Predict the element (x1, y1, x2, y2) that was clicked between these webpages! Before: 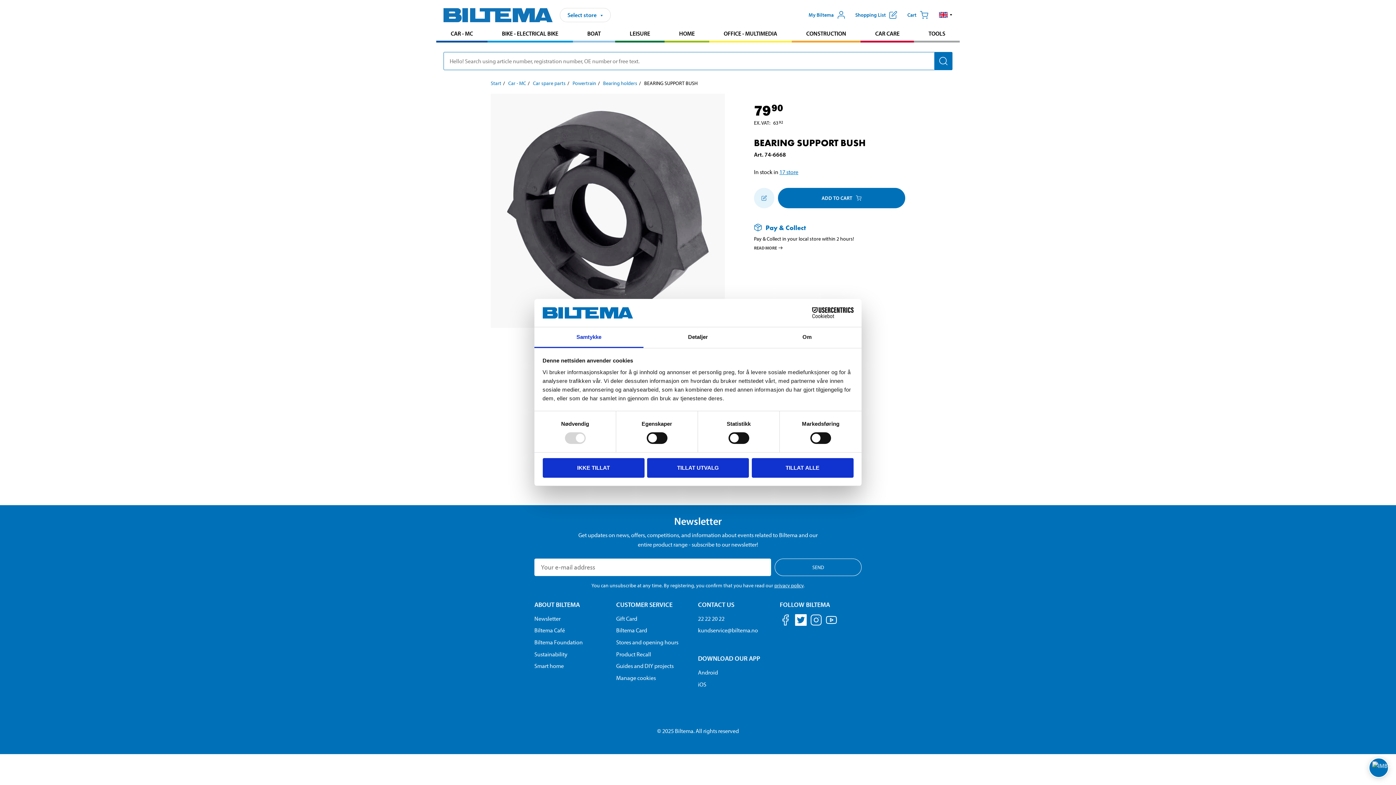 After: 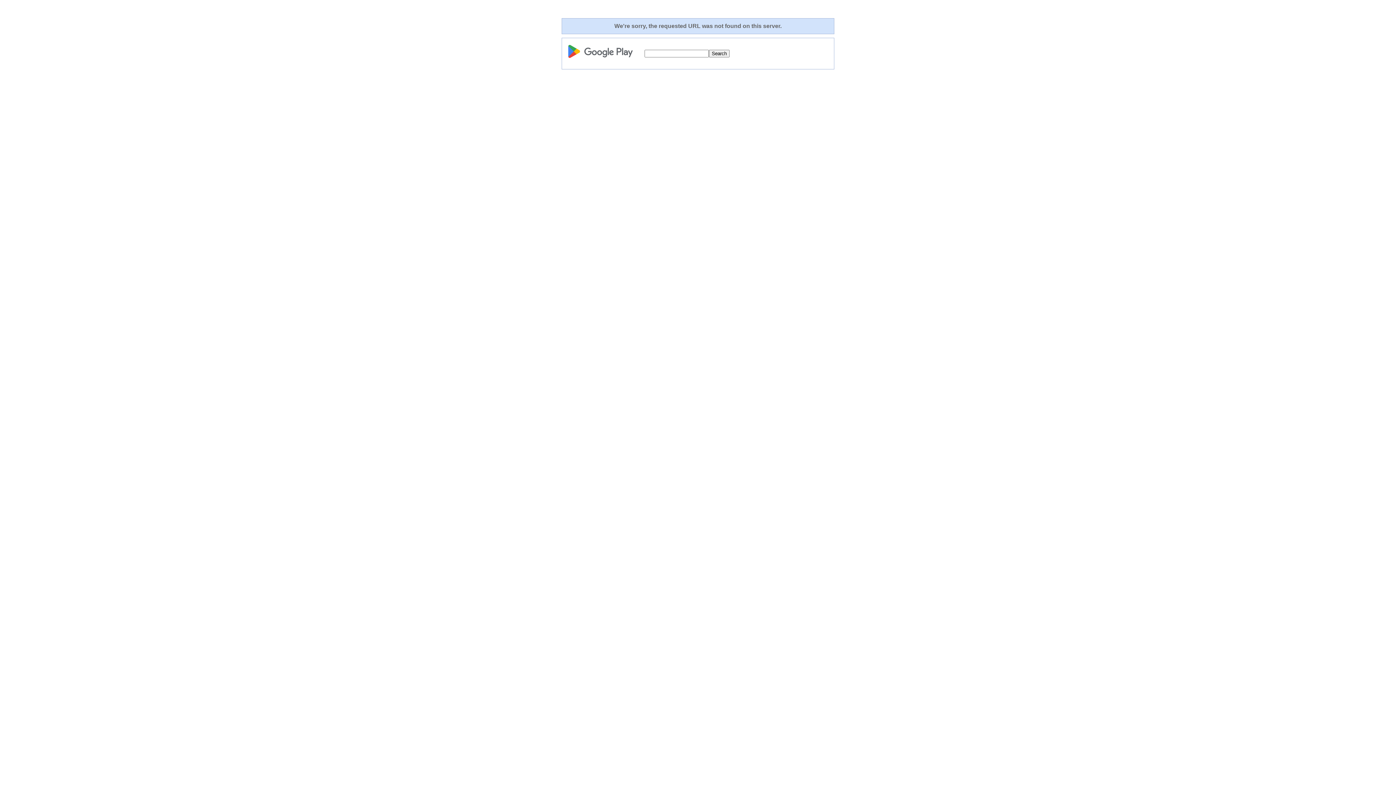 Action: label: Android bbox: (698, 668, 780, 677)